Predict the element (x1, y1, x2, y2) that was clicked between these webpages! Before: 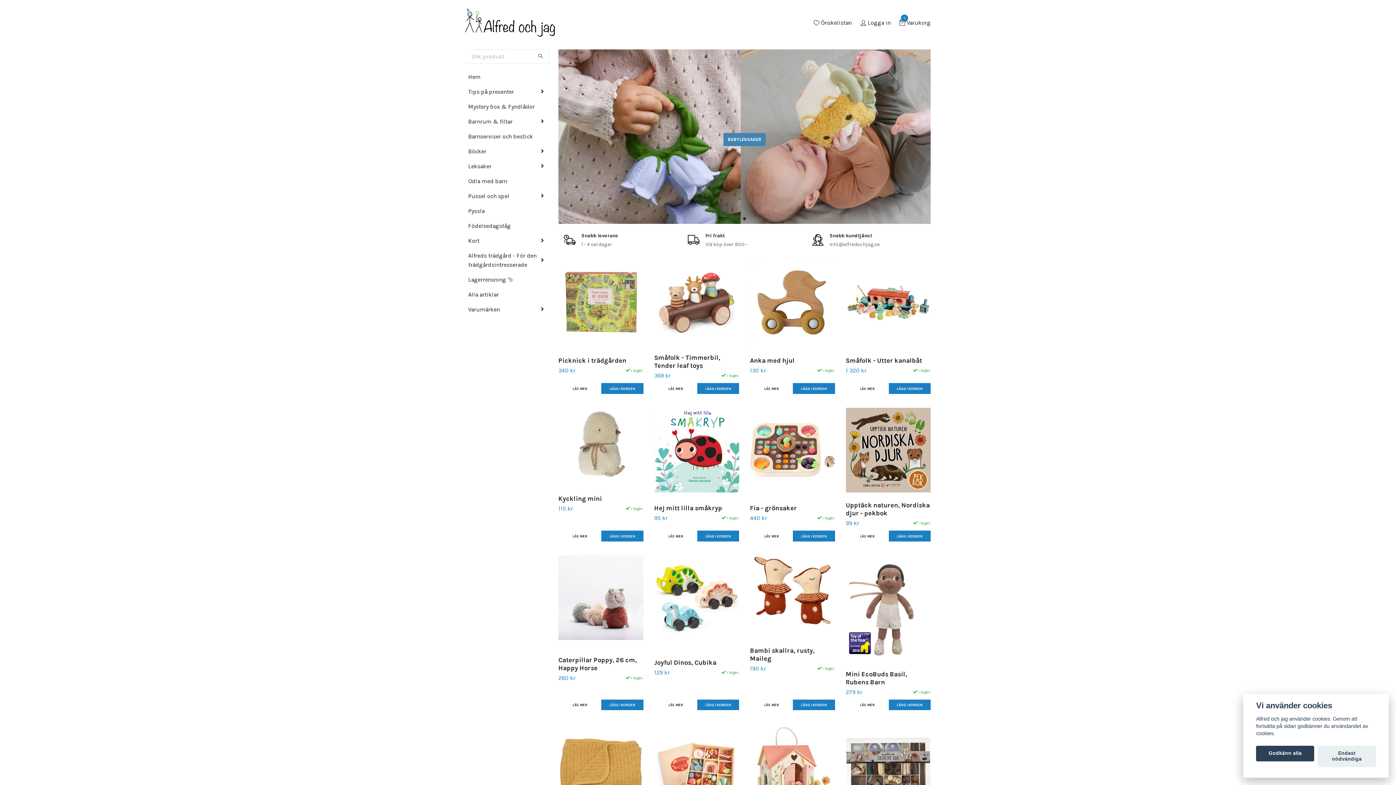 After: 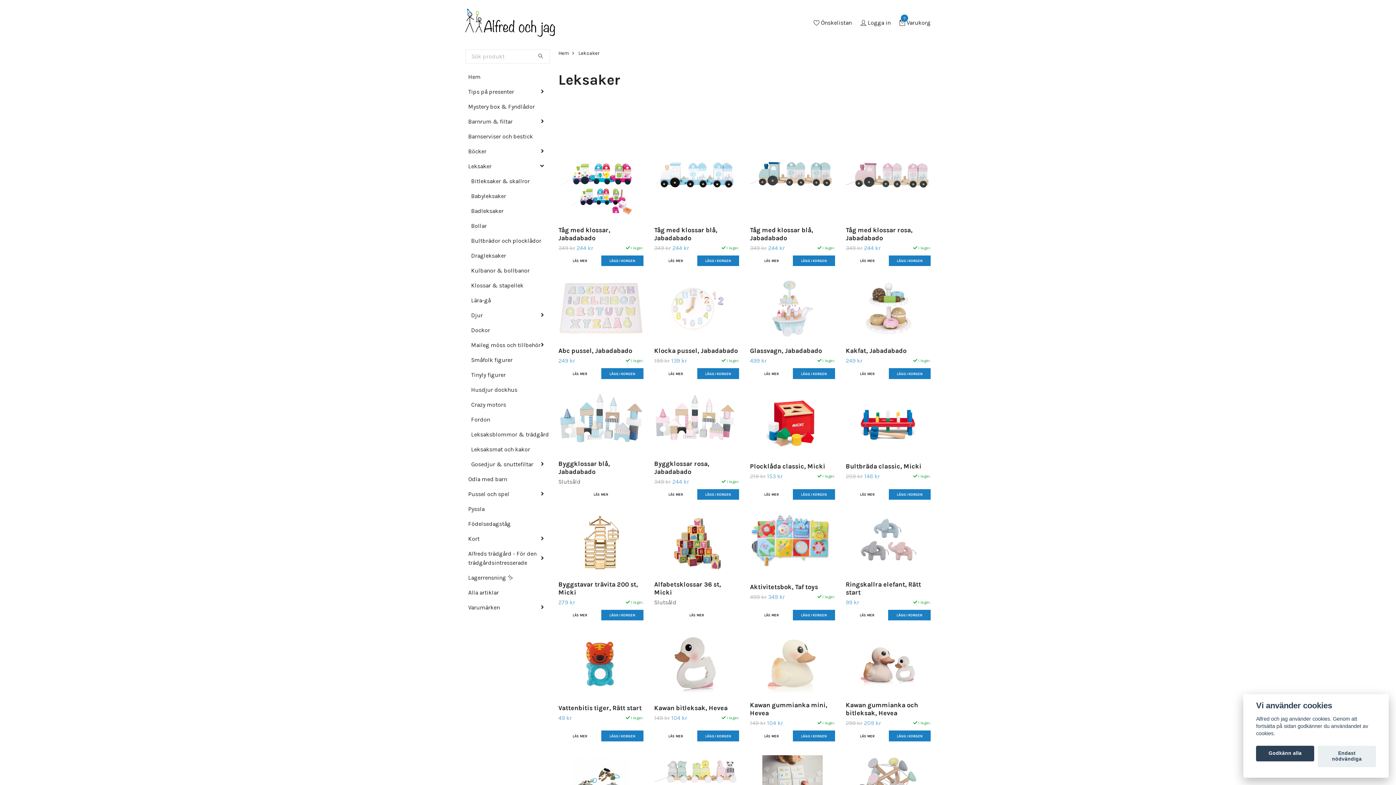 Action: bbox: (465, 158, 497, 173) label: Leksaker